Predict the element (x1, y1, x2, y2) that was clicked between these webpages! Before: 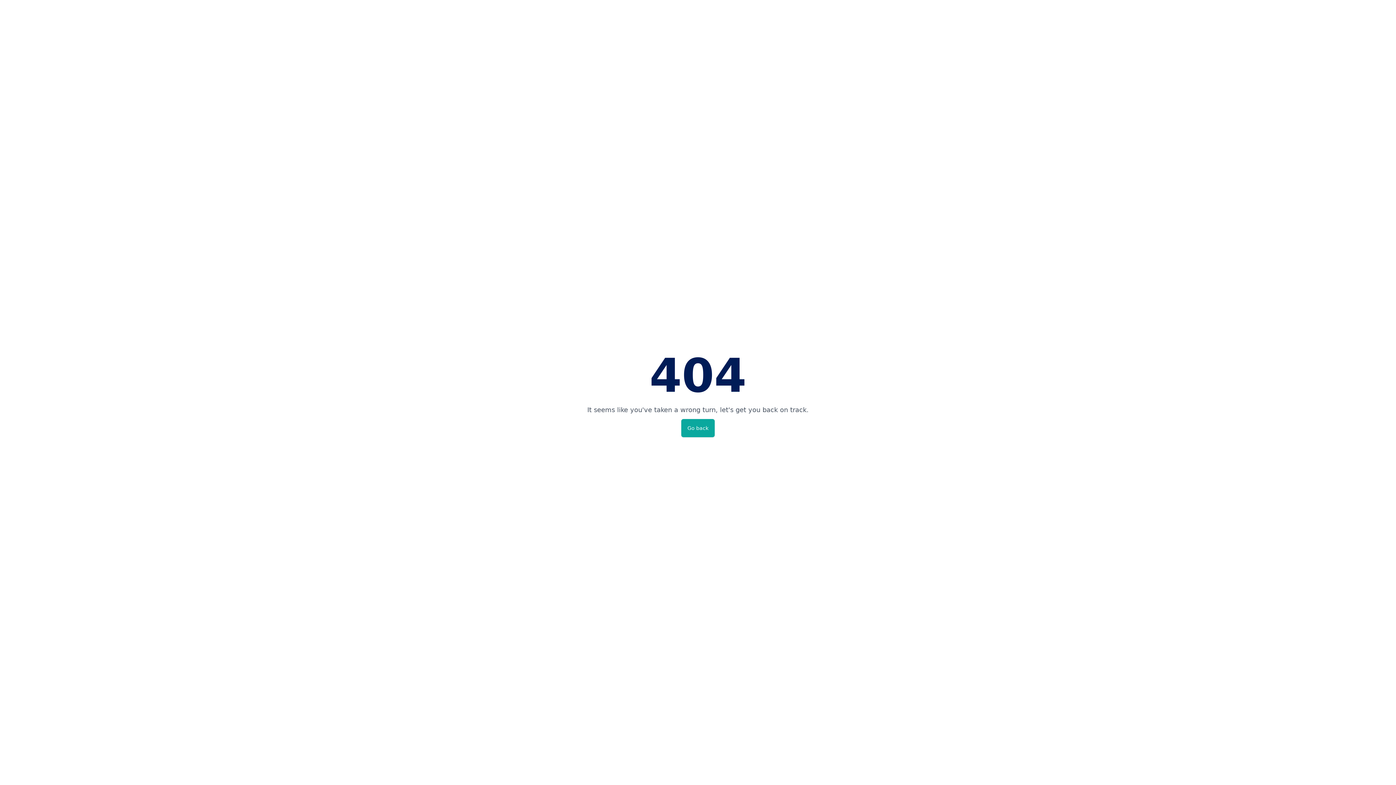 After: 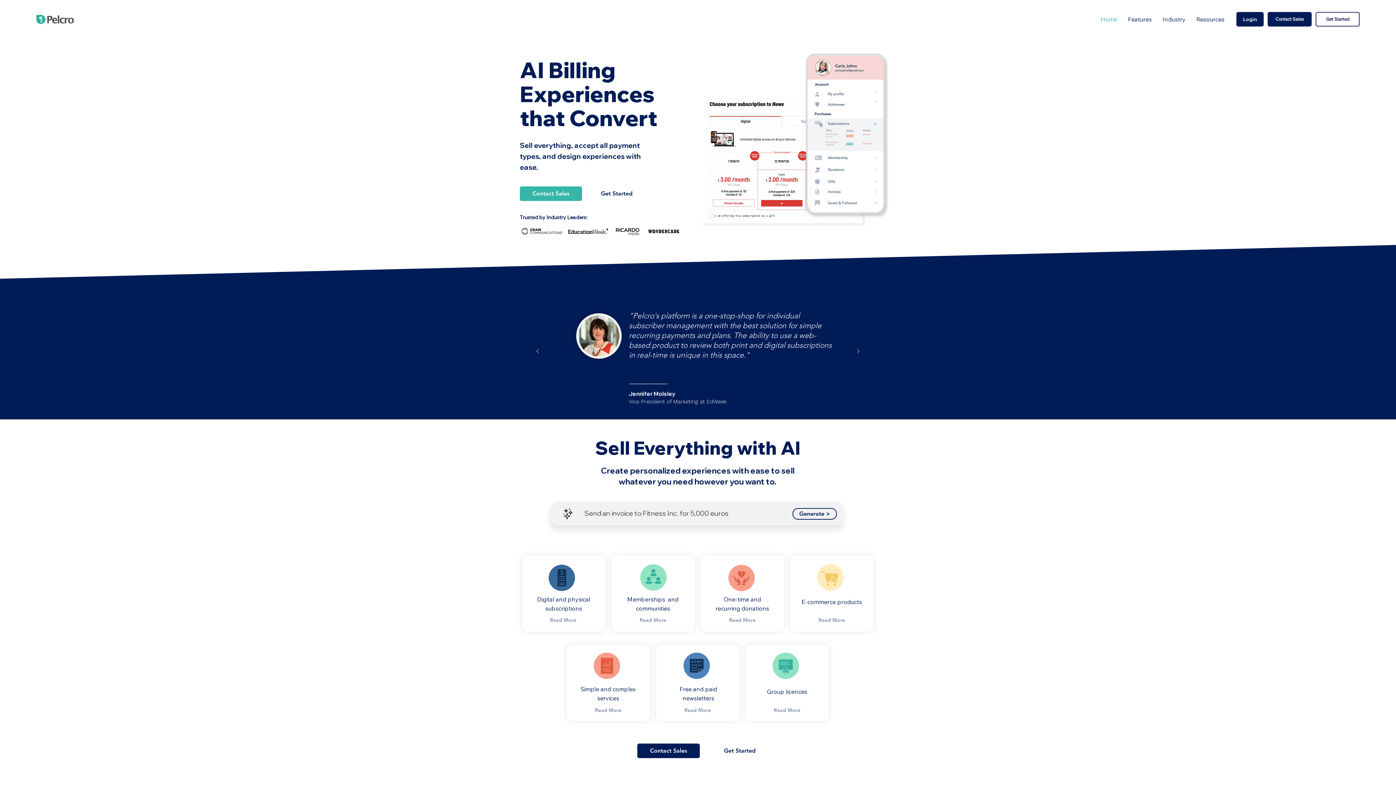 Action: bbox: (681, 419, 714, 437) label: Go back